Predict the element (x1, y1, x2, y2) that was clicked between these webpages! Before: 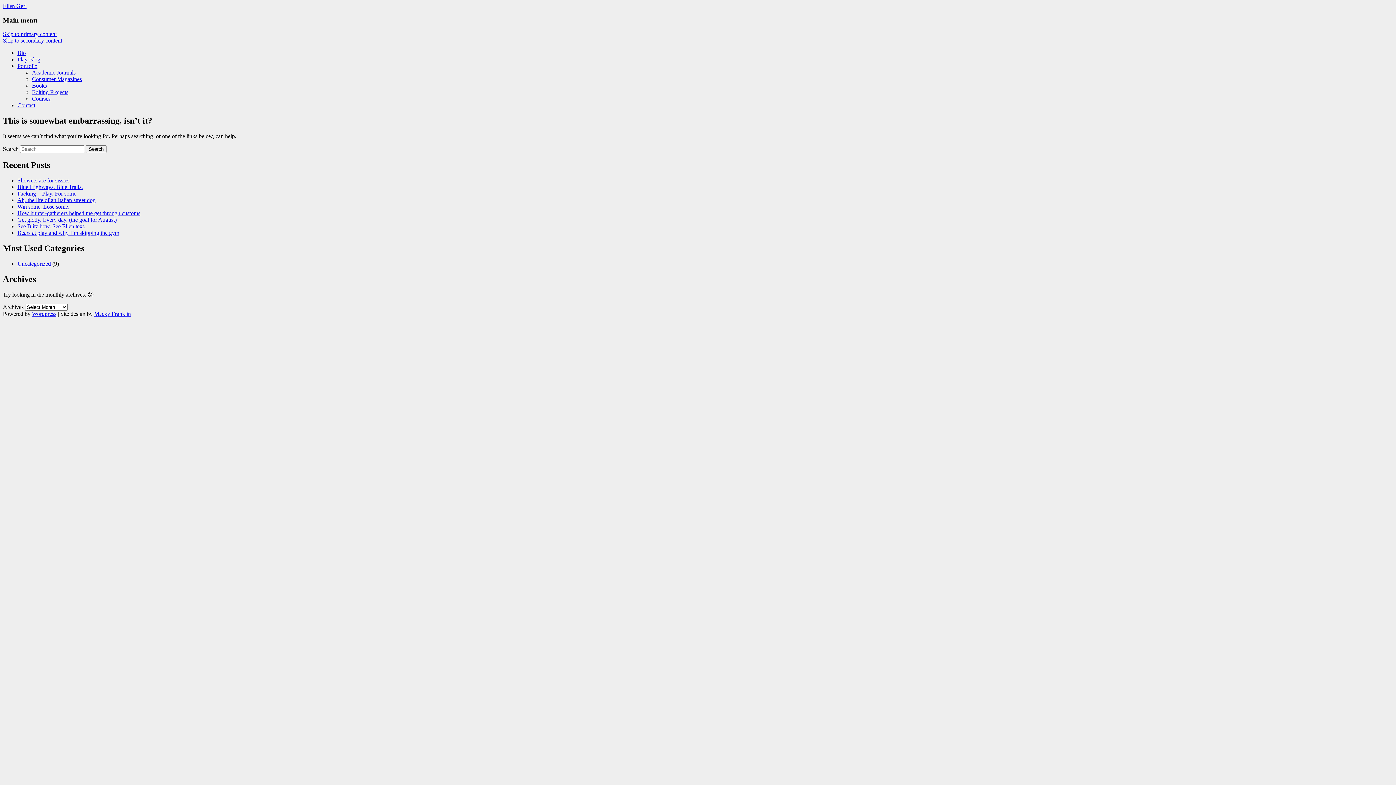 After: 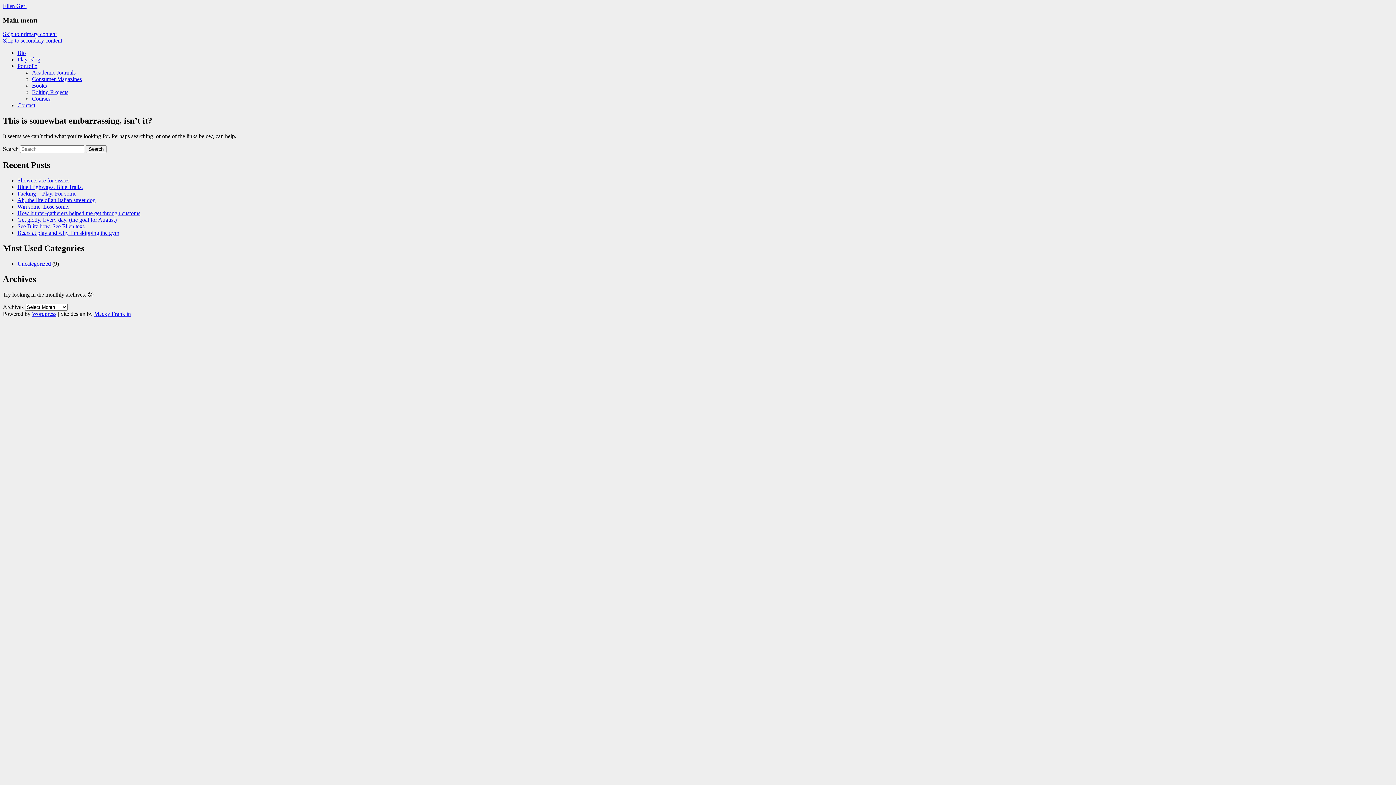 Action: label: Skip to primary content bbox: (2, 31, 56, 37)